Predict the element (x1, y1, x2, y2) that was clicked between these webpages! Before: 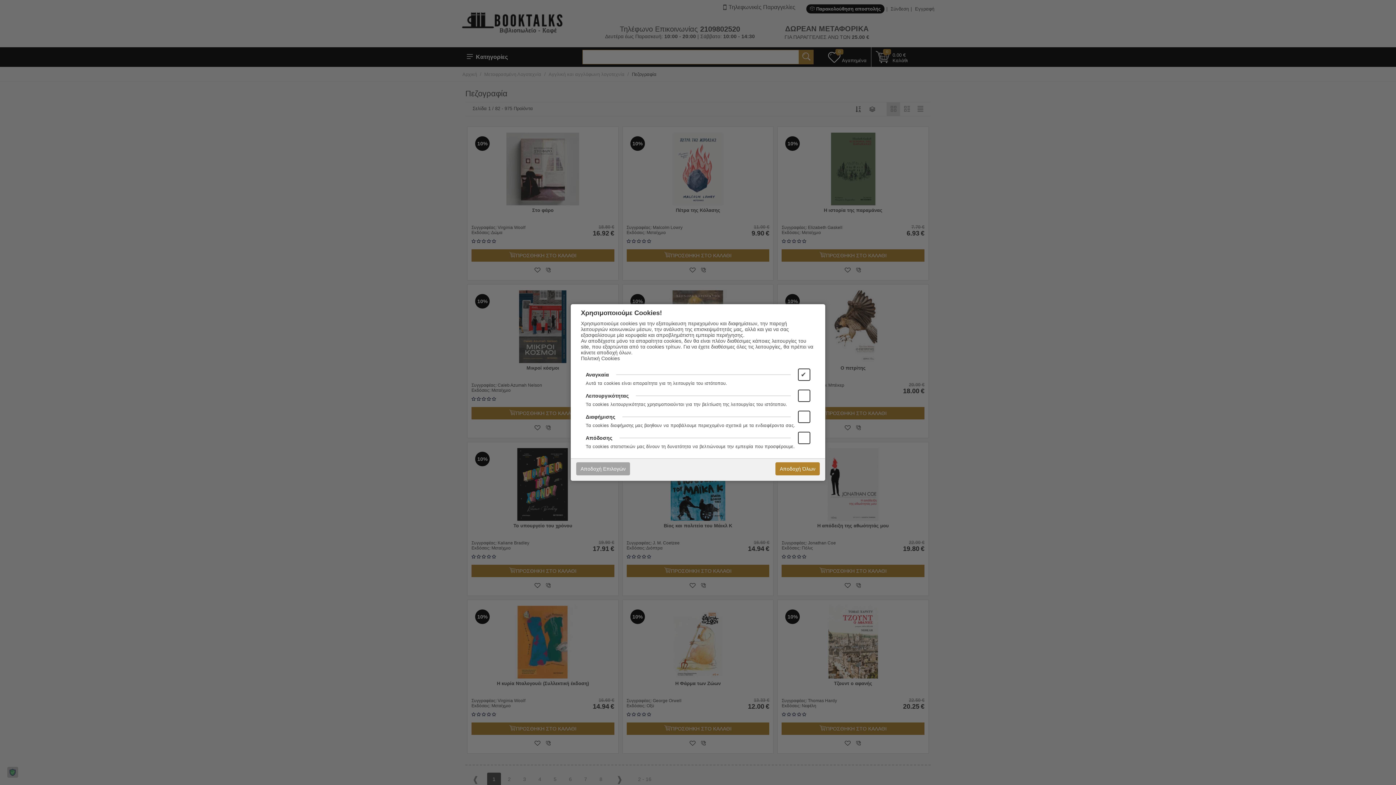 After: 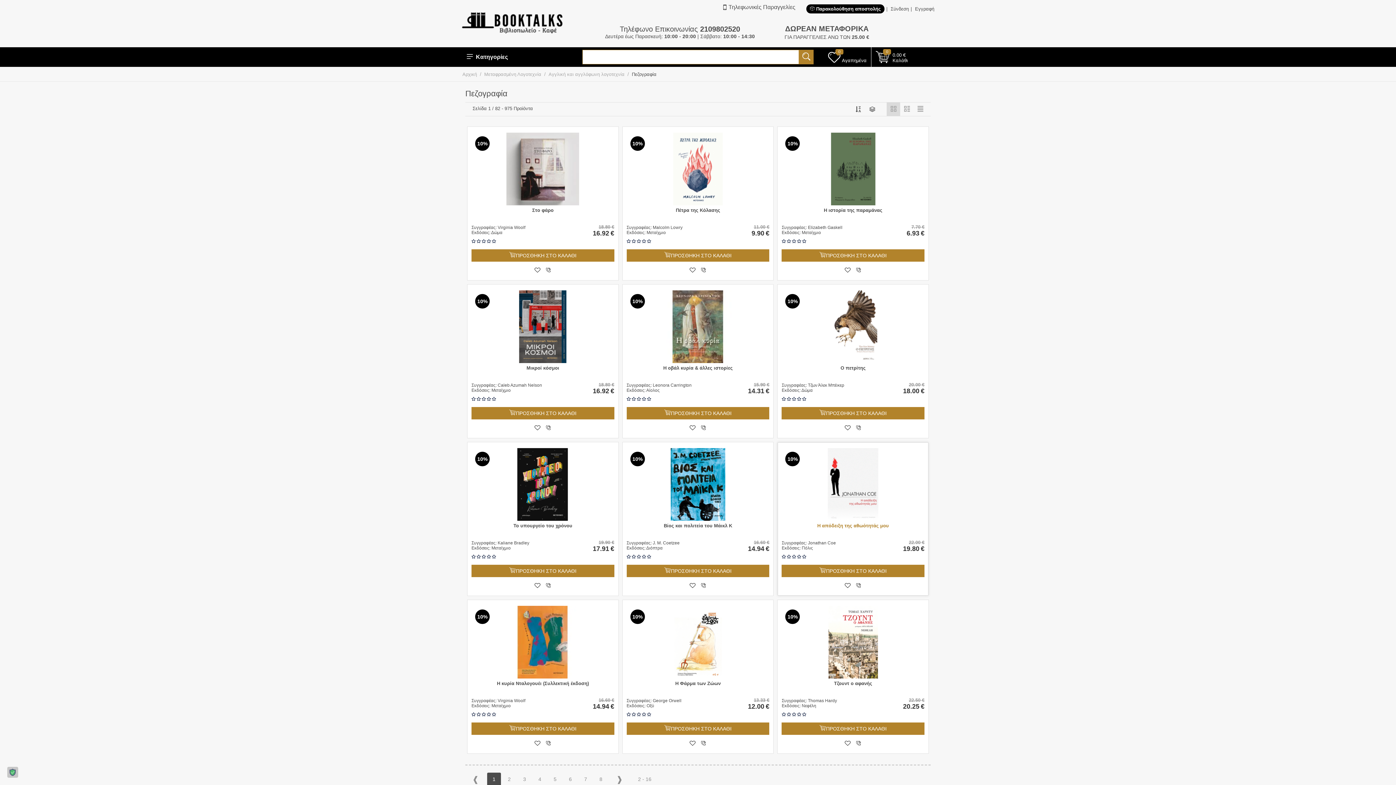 Action: label: Αποδοχή Όλων bbox: (775, 462, 820, 475)